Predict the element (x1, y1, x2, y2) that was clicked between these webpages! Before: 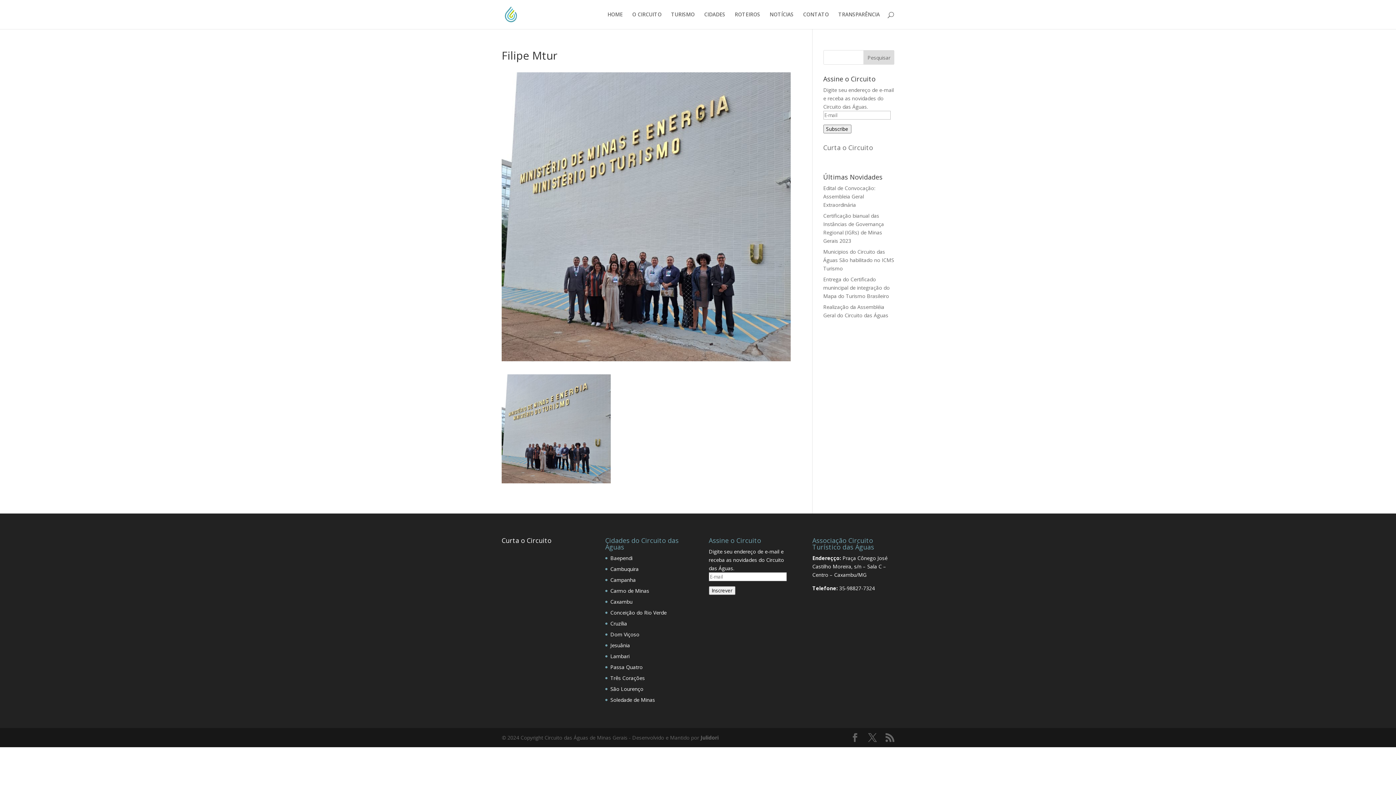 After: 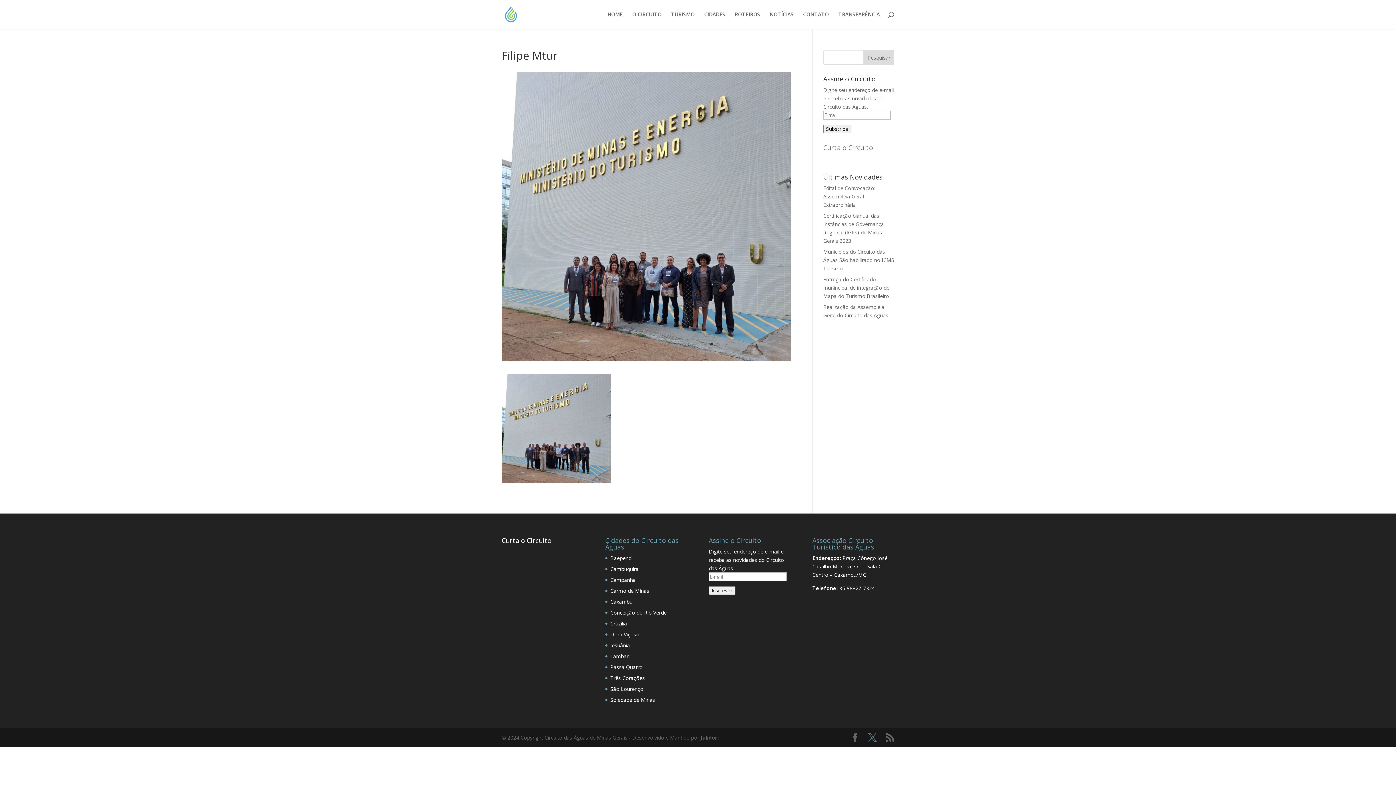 Action: bbox: (868, 733, 877, 742)